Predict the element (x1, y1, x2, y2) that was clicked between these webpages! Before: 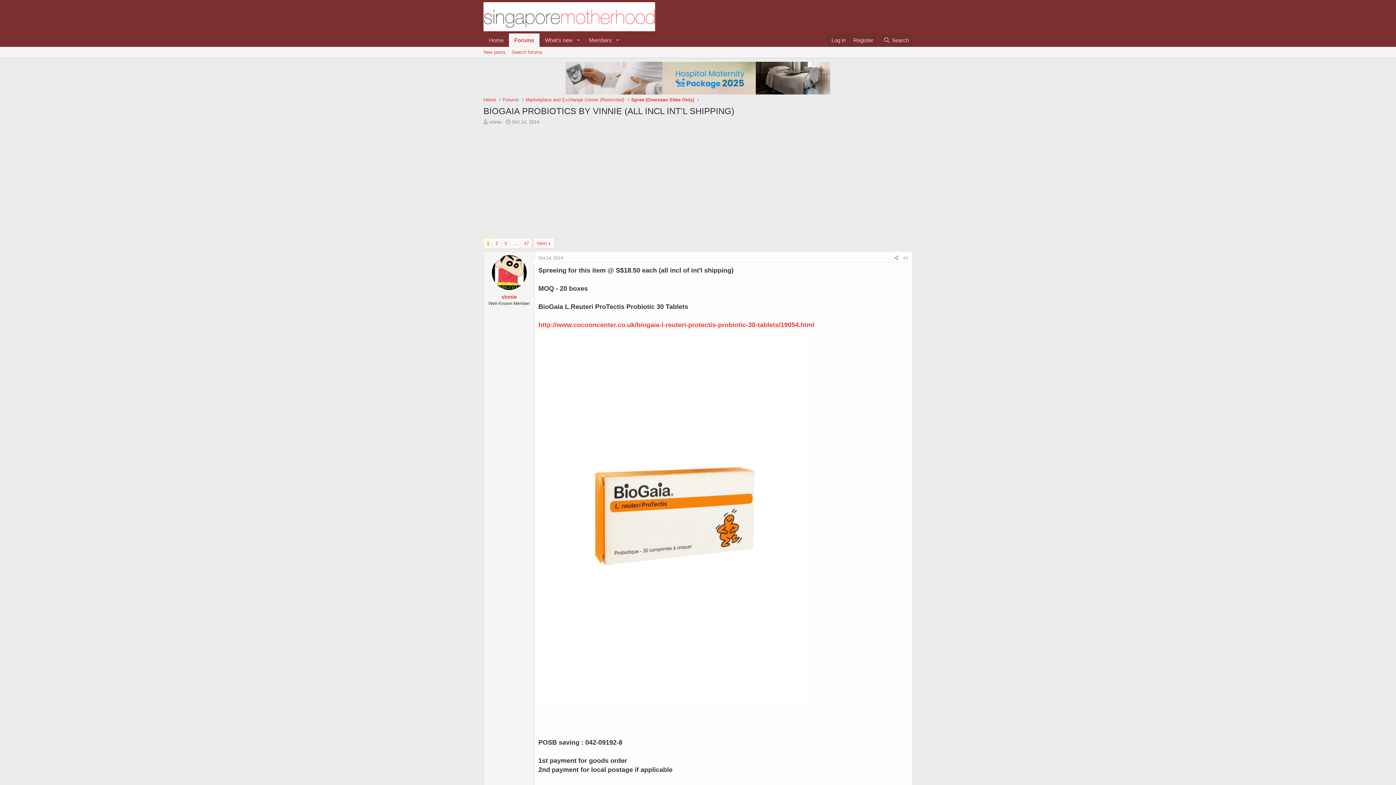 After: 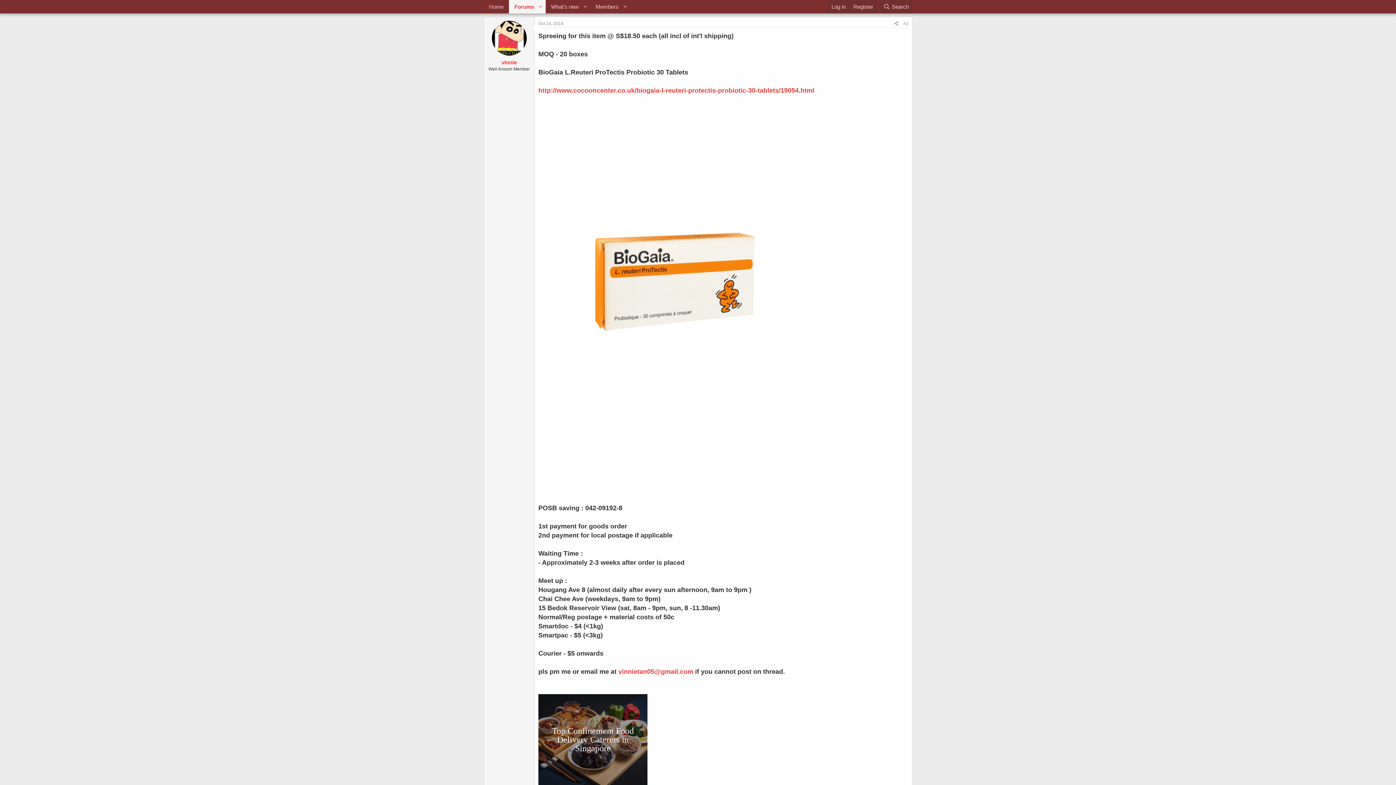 Action: label: Oct 14, 2014 bbox: (538, 255, 563, 260)